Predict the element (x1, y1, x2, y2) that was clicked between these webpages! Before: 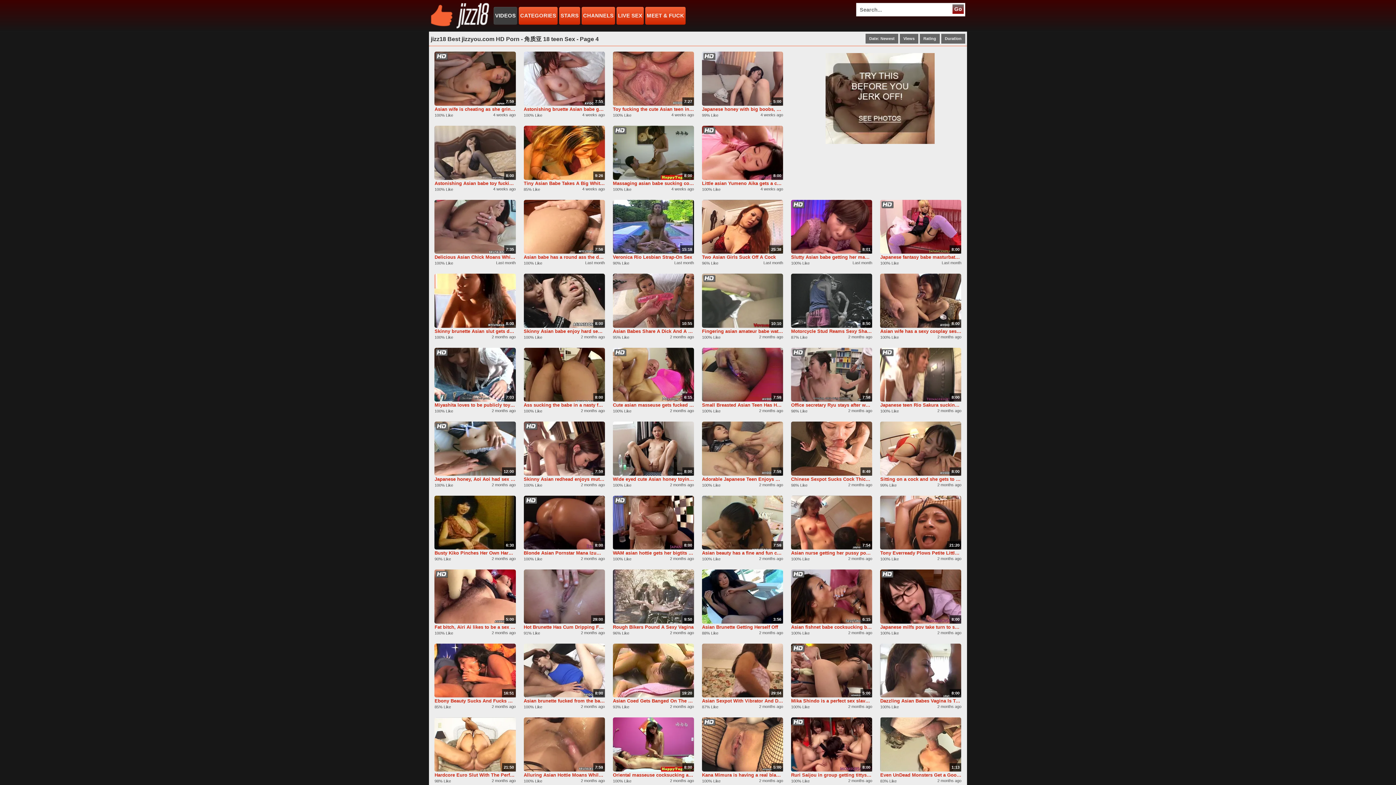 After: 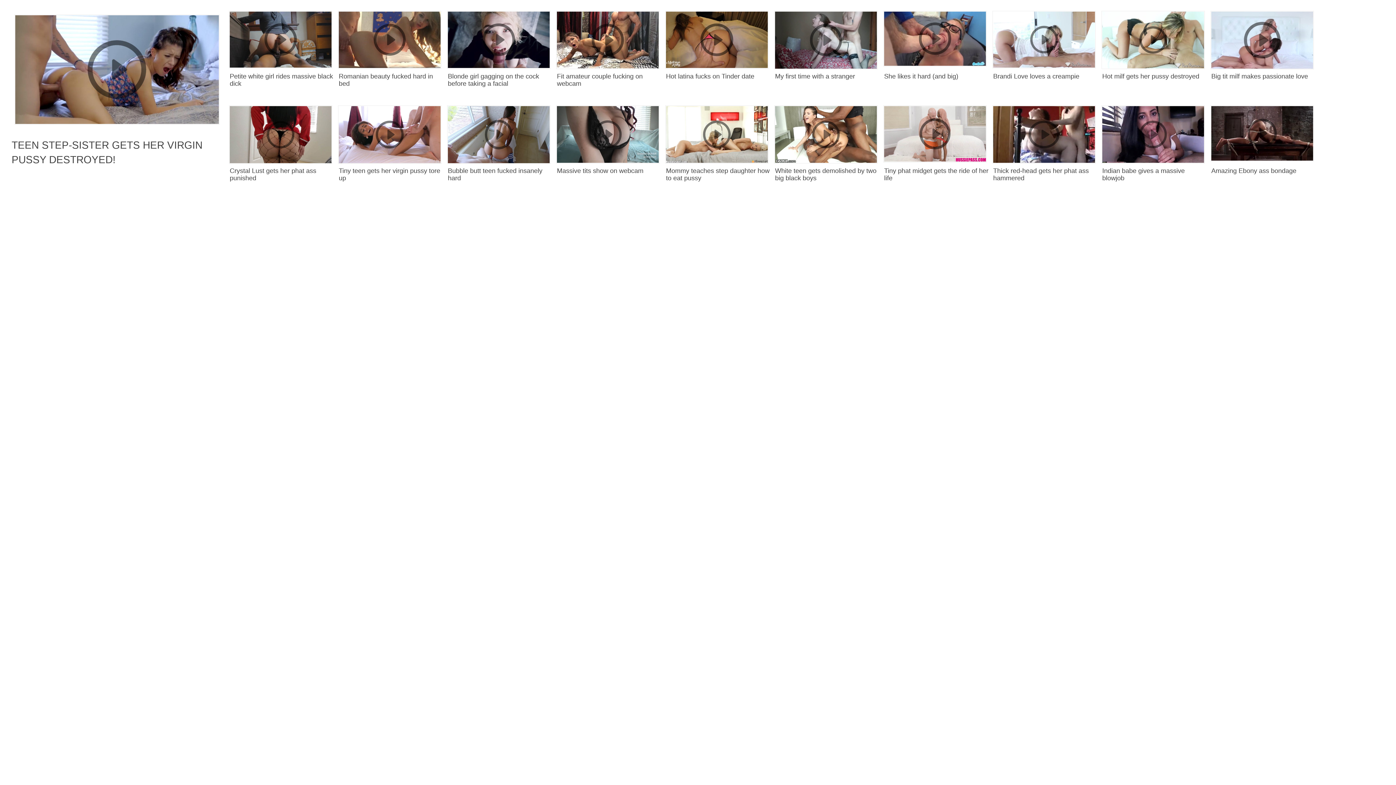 Action: label: 8:00 bbox: (880, 643, 961, 697)